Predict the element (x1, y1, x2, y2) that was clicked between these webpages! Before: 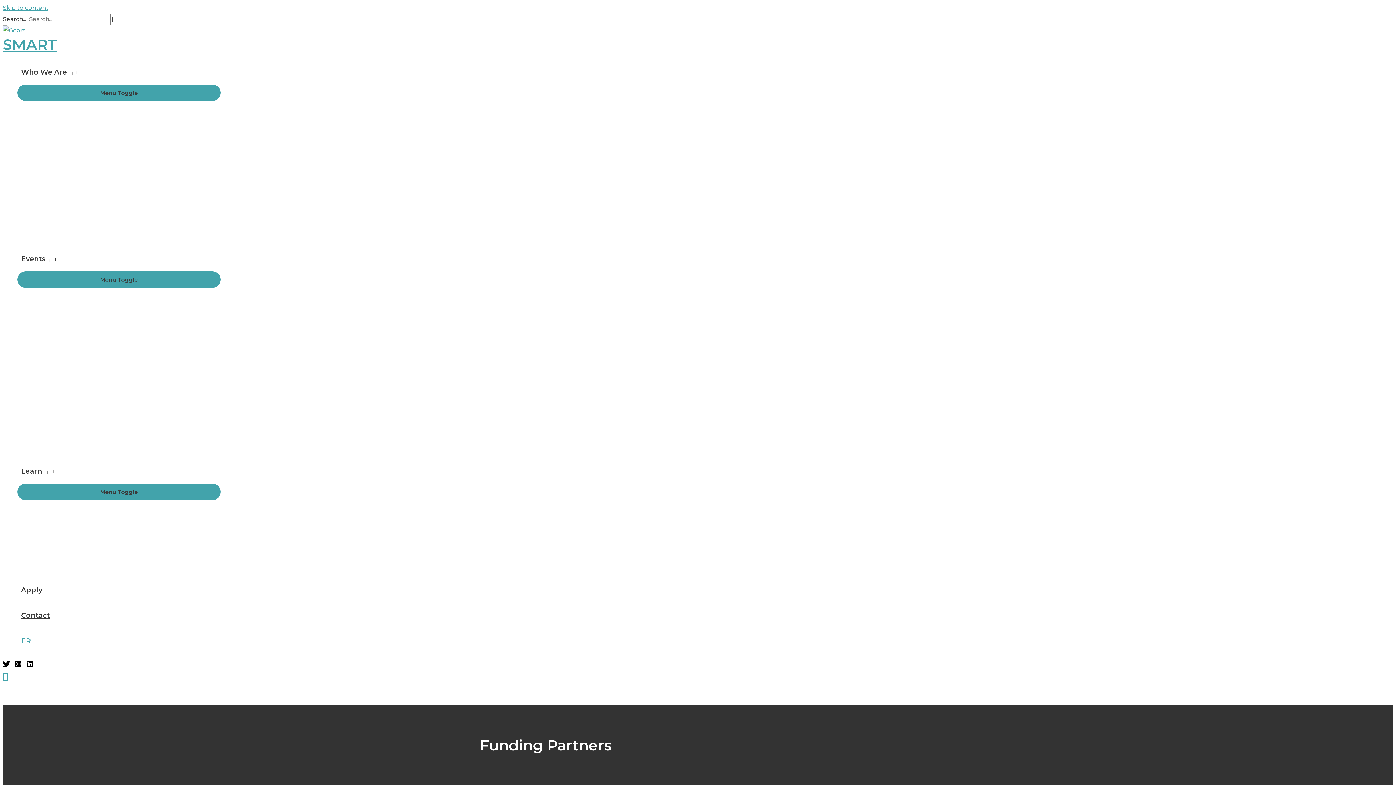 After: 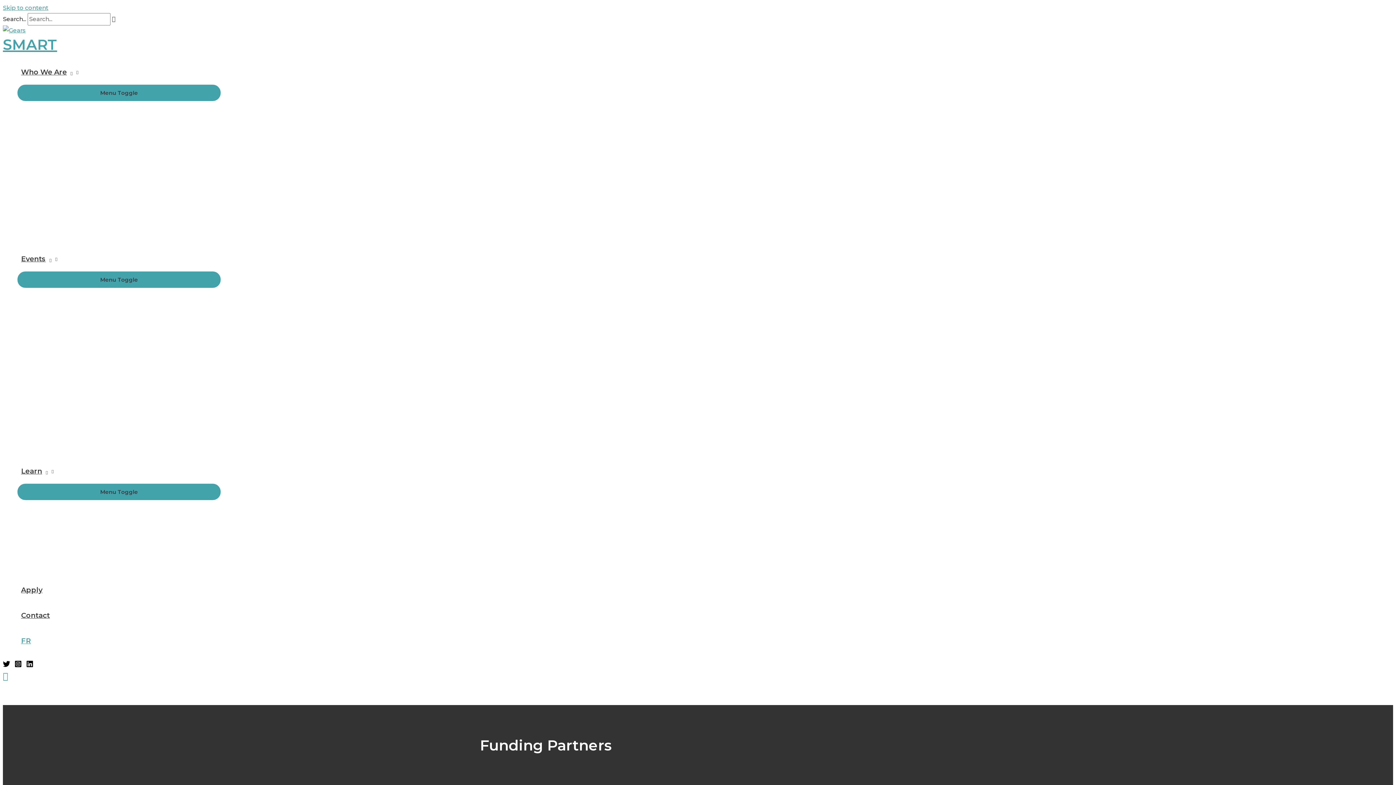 Action: bbox: (26, 662, 33, 669) label: Linkedin